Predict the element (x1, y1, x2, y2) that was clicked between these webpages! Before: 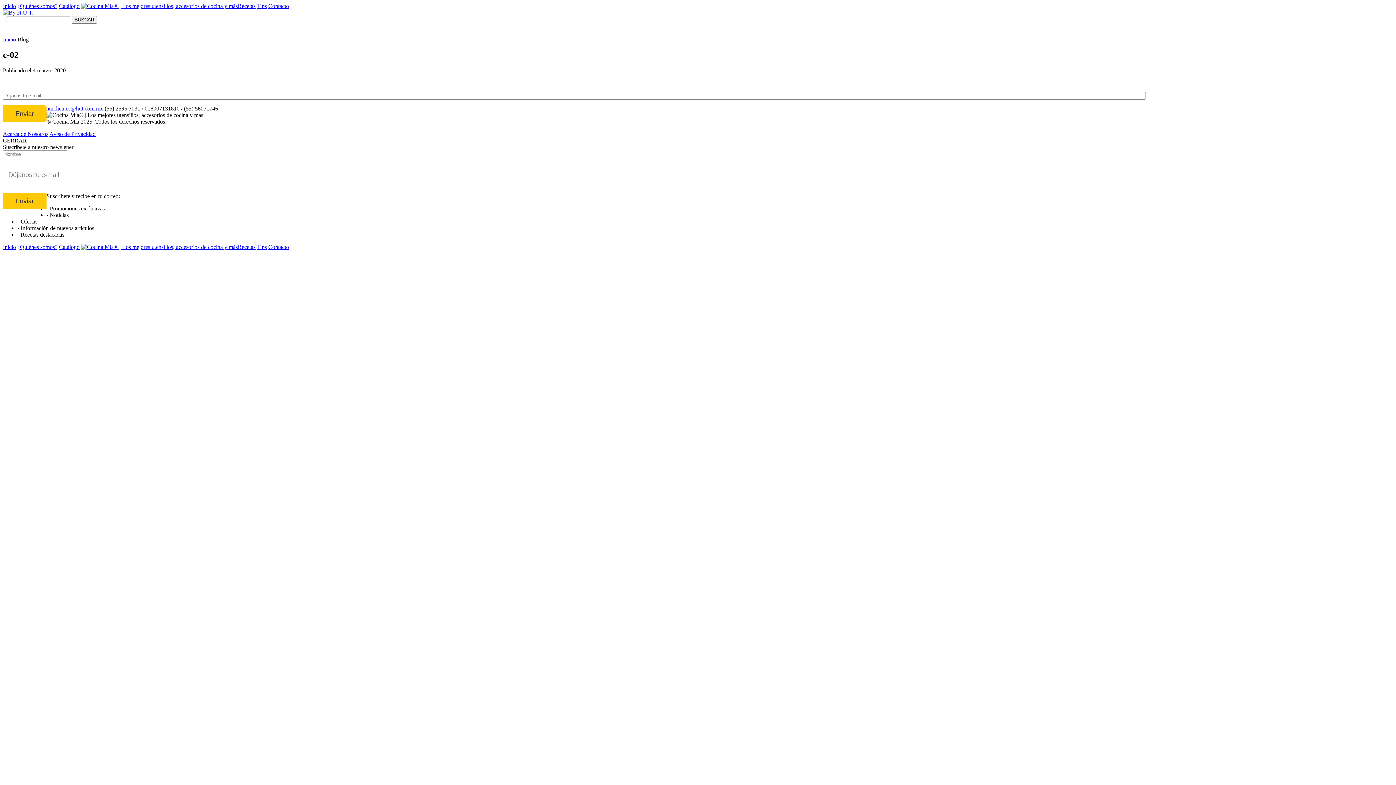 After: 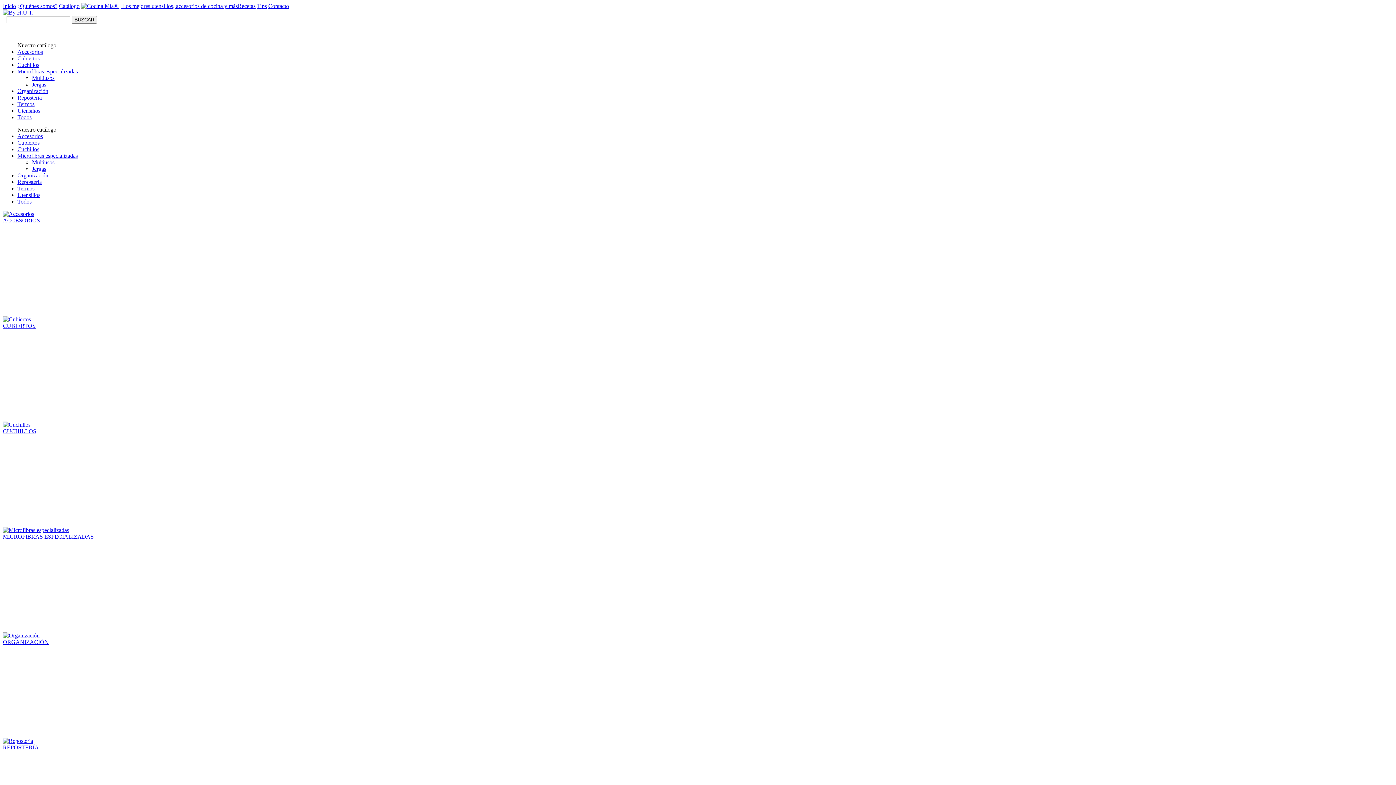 Action: bbox: (58, 2, 79, 9) label: Catálogo